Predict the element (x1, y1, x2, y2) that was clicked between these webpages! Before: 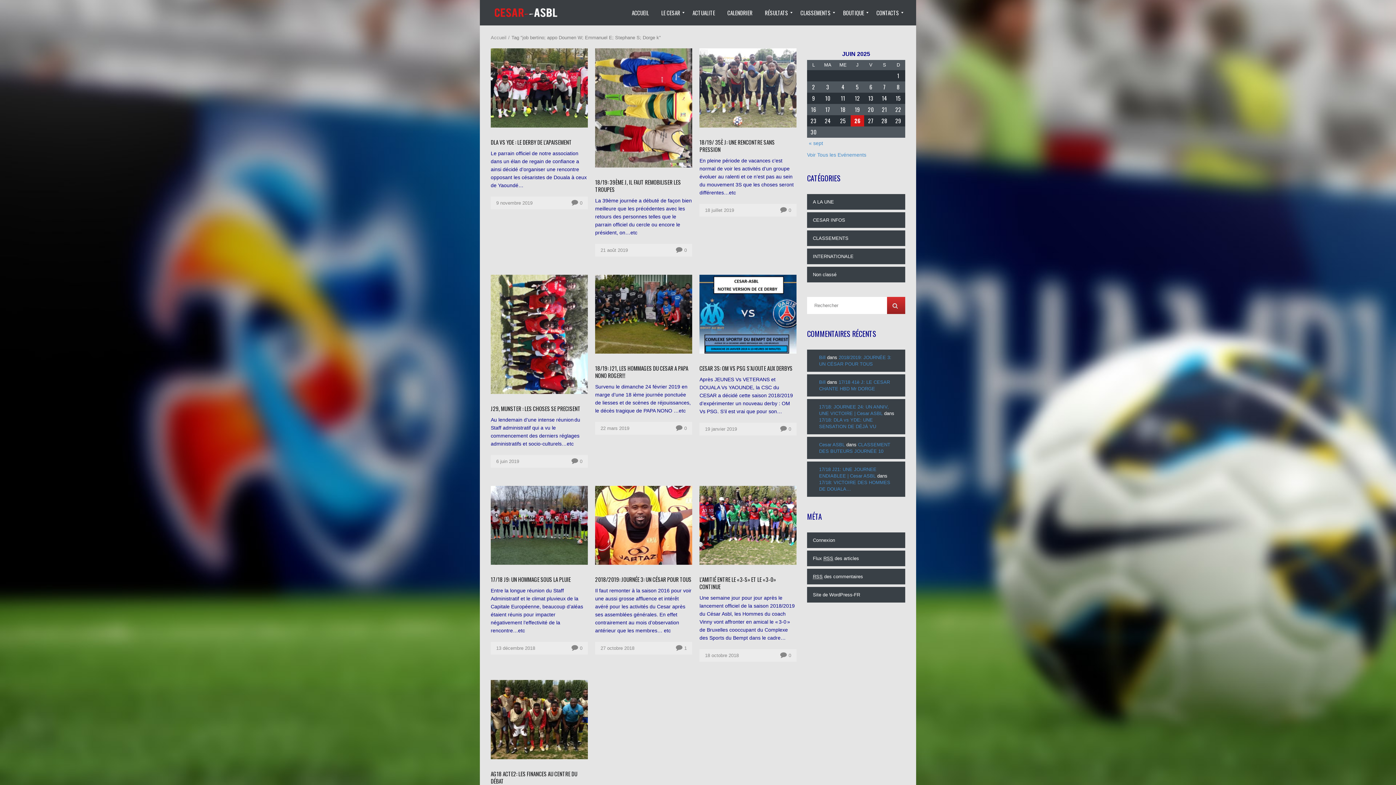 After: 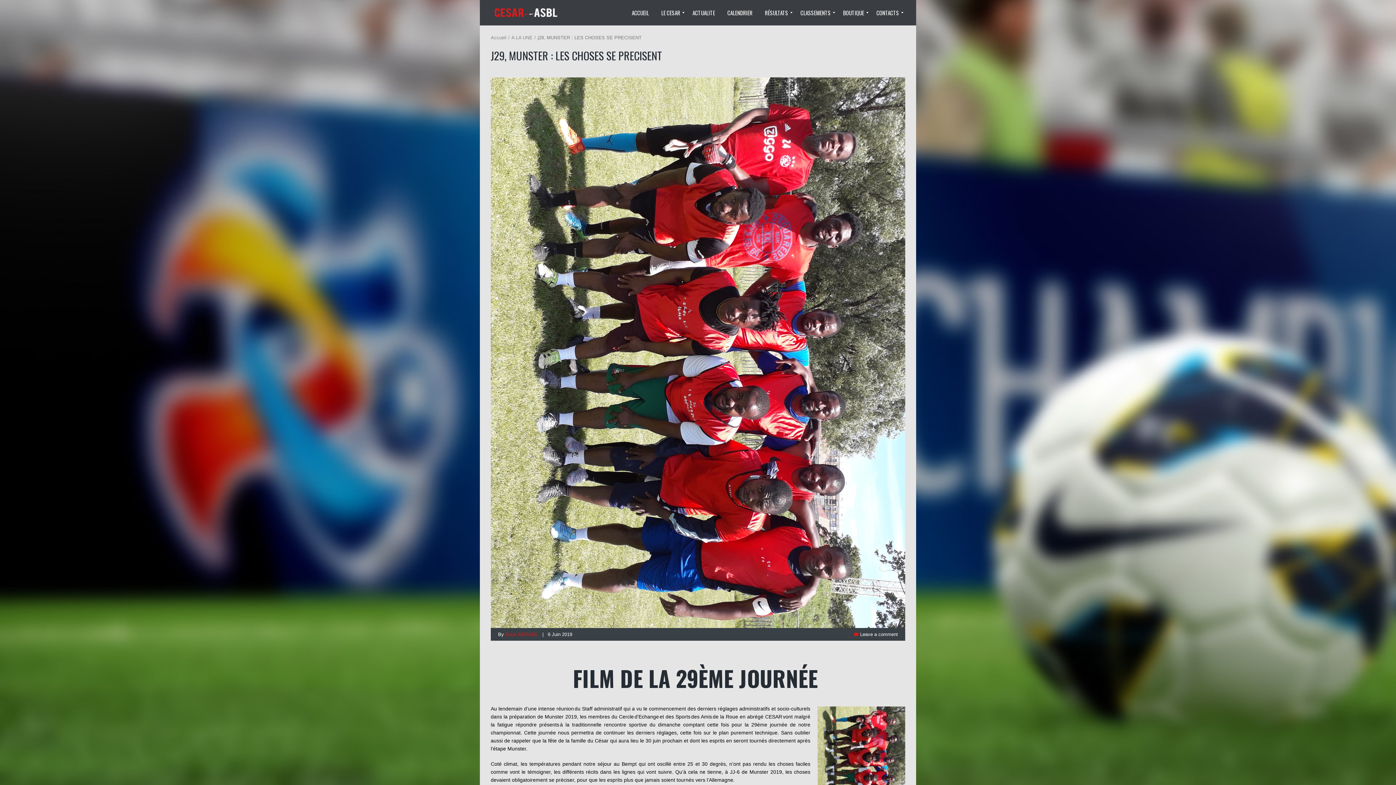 Action: bbox: (490, 274, 588, 394)